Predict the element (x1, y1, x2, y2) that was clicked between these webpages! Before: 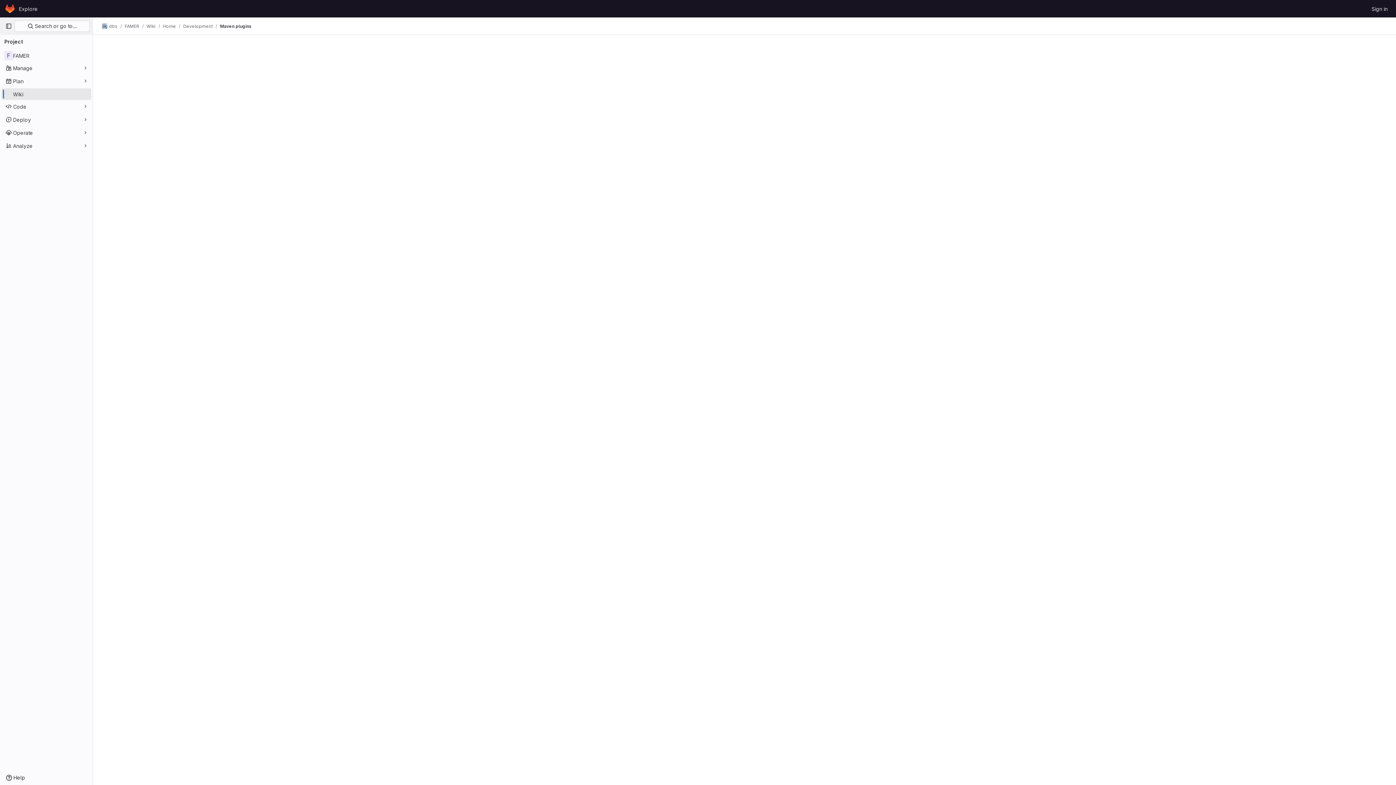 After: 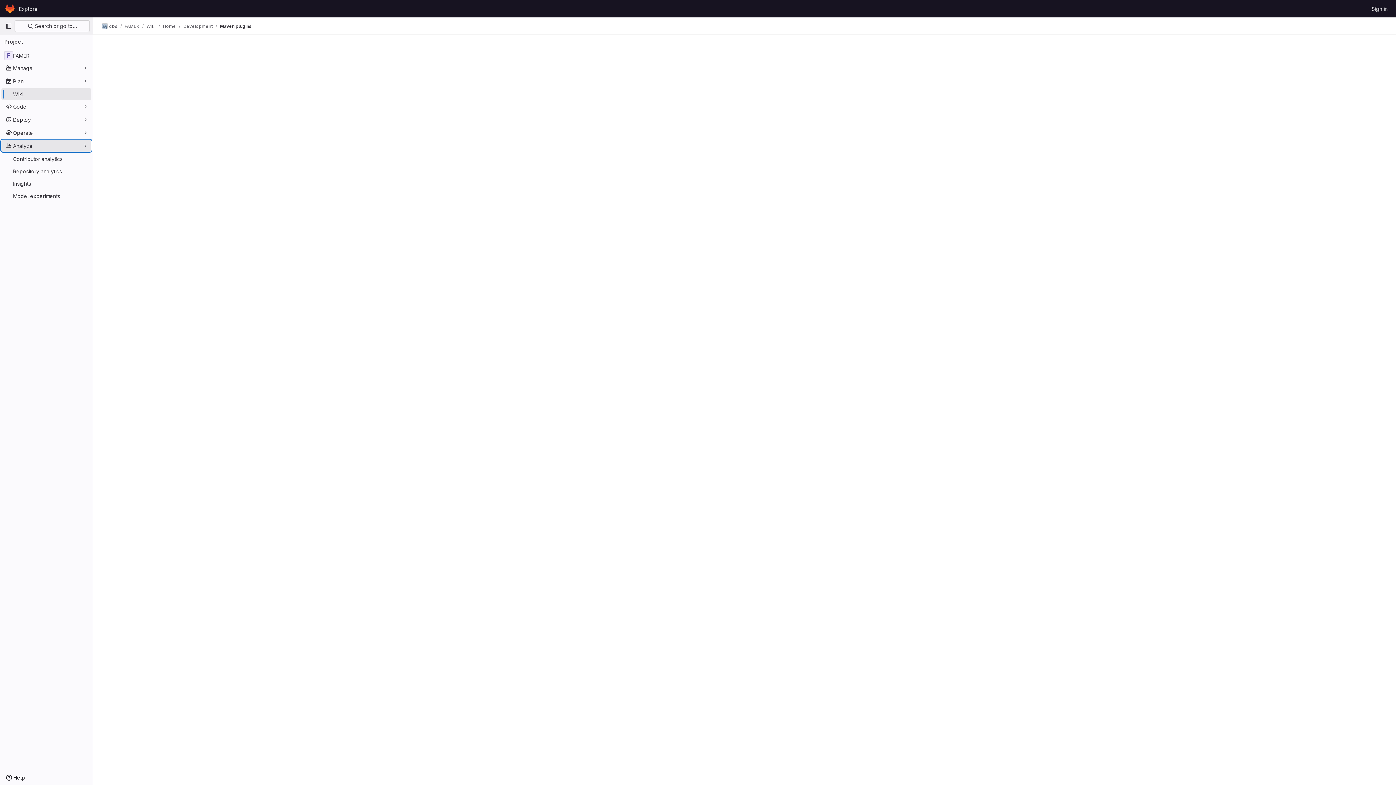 Action: label: Analyze bbox: (1, 140, 91, 151)